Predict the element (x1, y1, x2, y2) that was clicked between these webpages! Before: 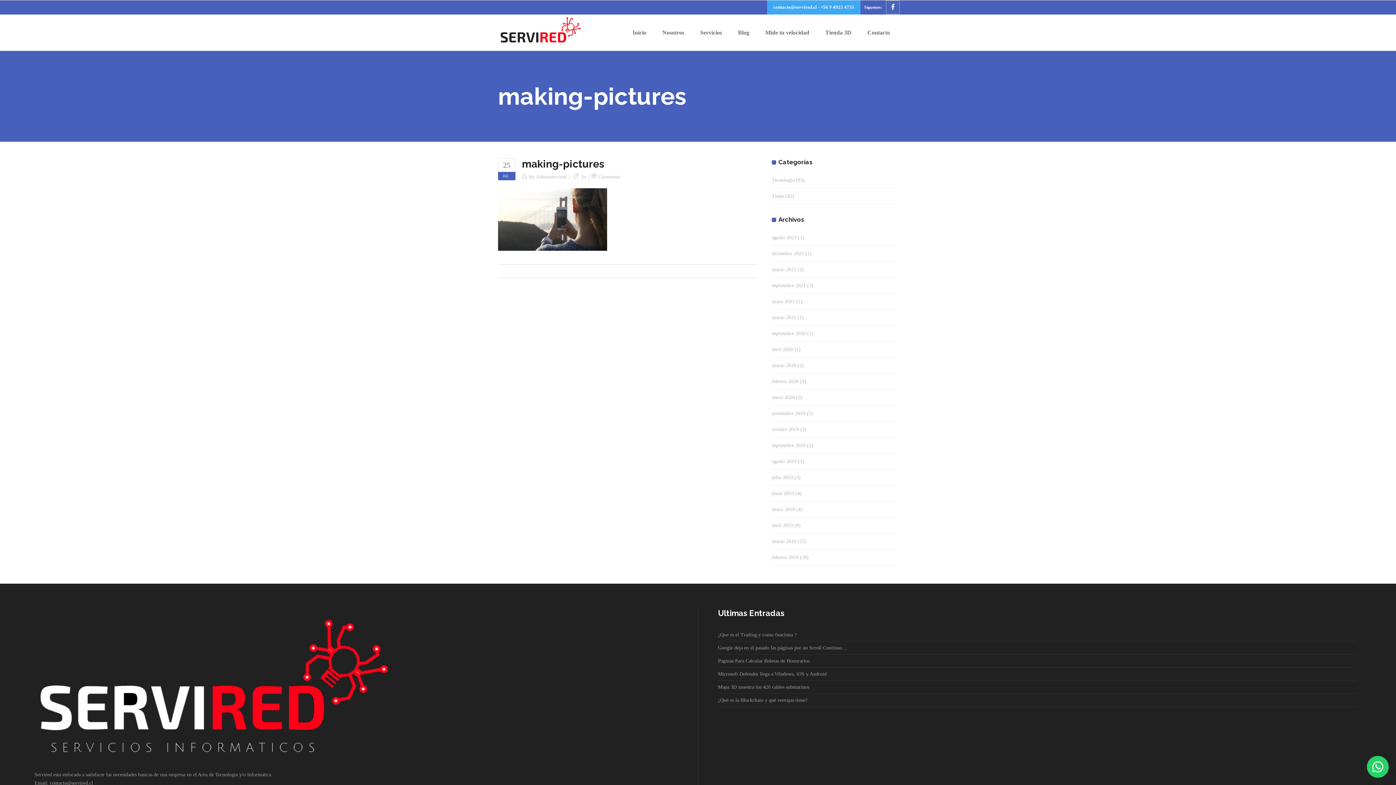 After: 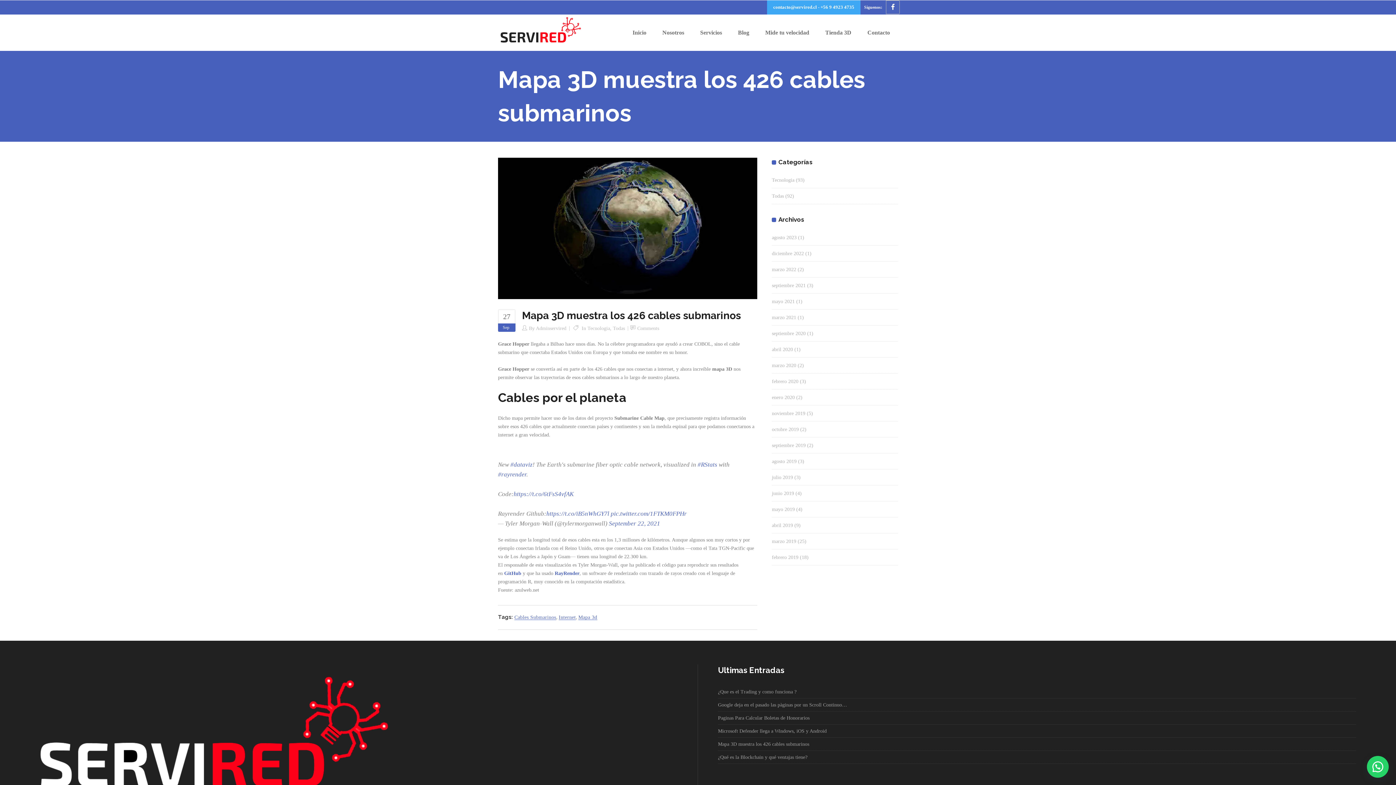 Action: label: Mapa 3D muestra los 426 cables submarinos bbox: (718, 681, 1356, 693)